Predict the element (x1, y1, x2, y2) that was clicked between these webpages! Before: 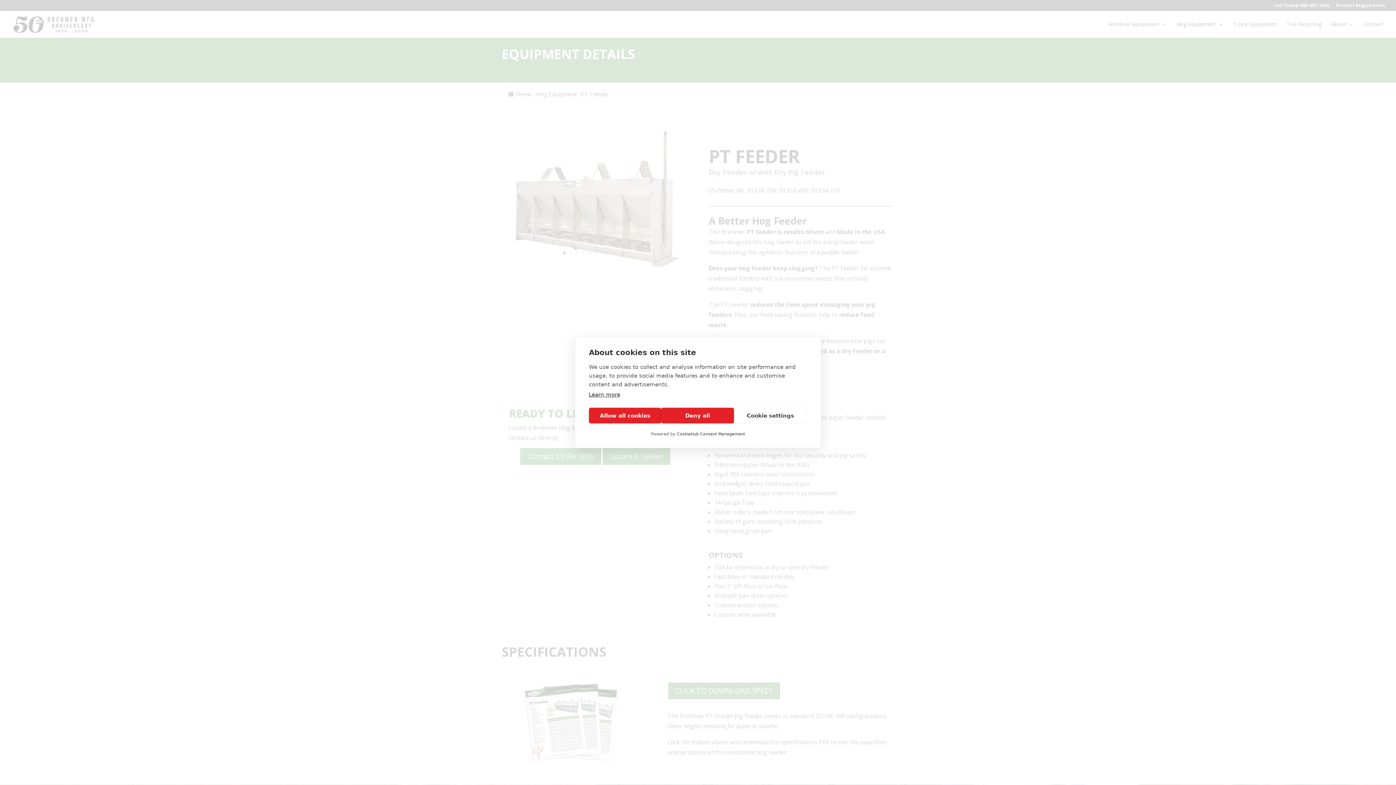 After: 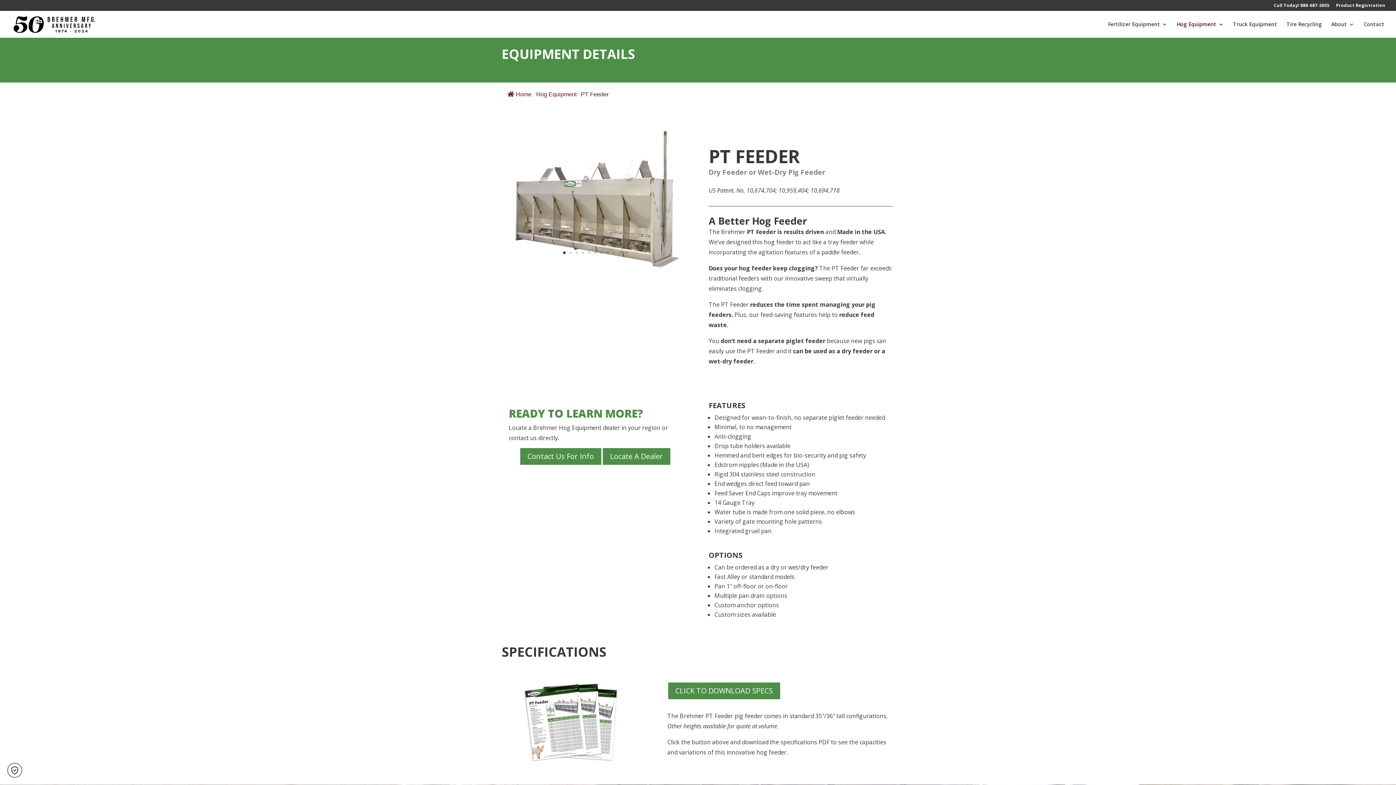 Action: bbox: (661, 408, 734, 423) label: Deny all